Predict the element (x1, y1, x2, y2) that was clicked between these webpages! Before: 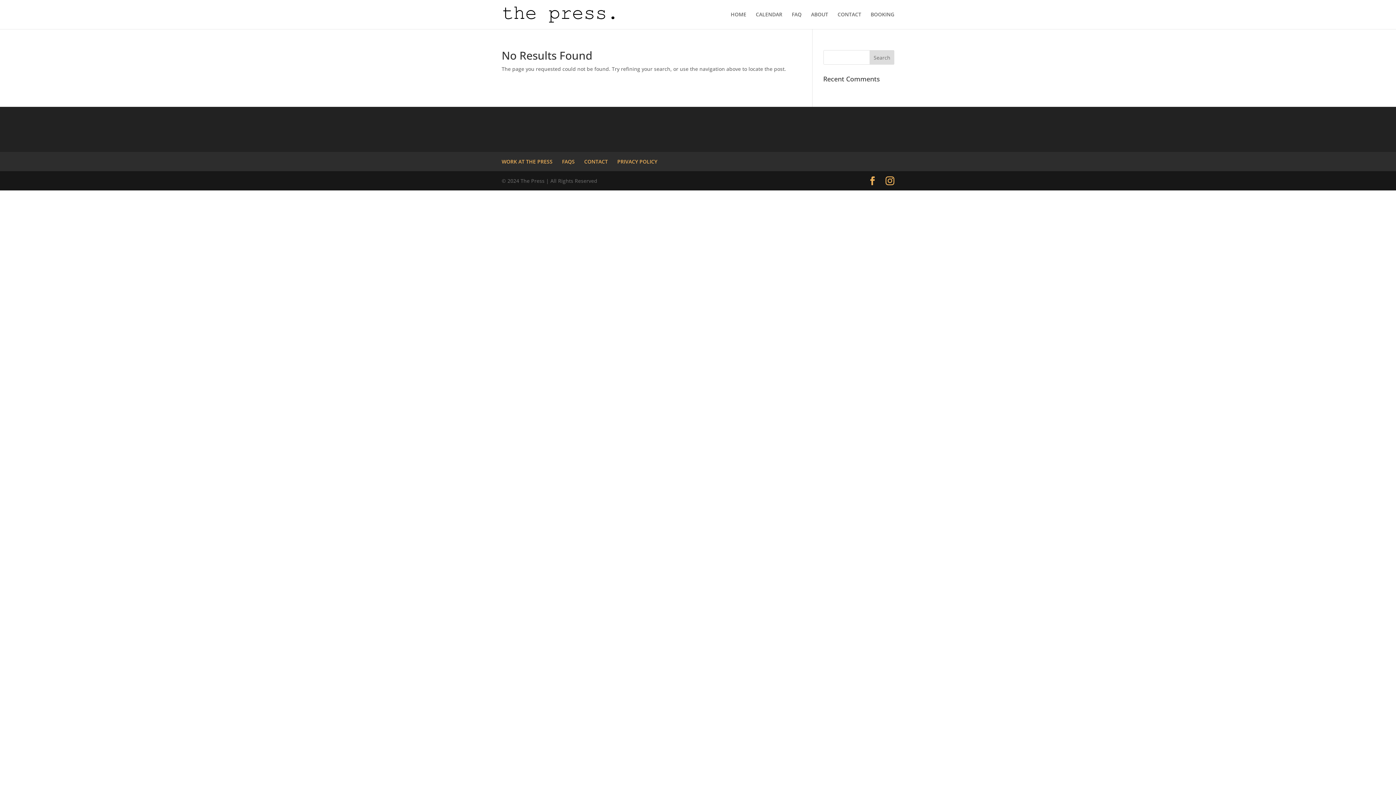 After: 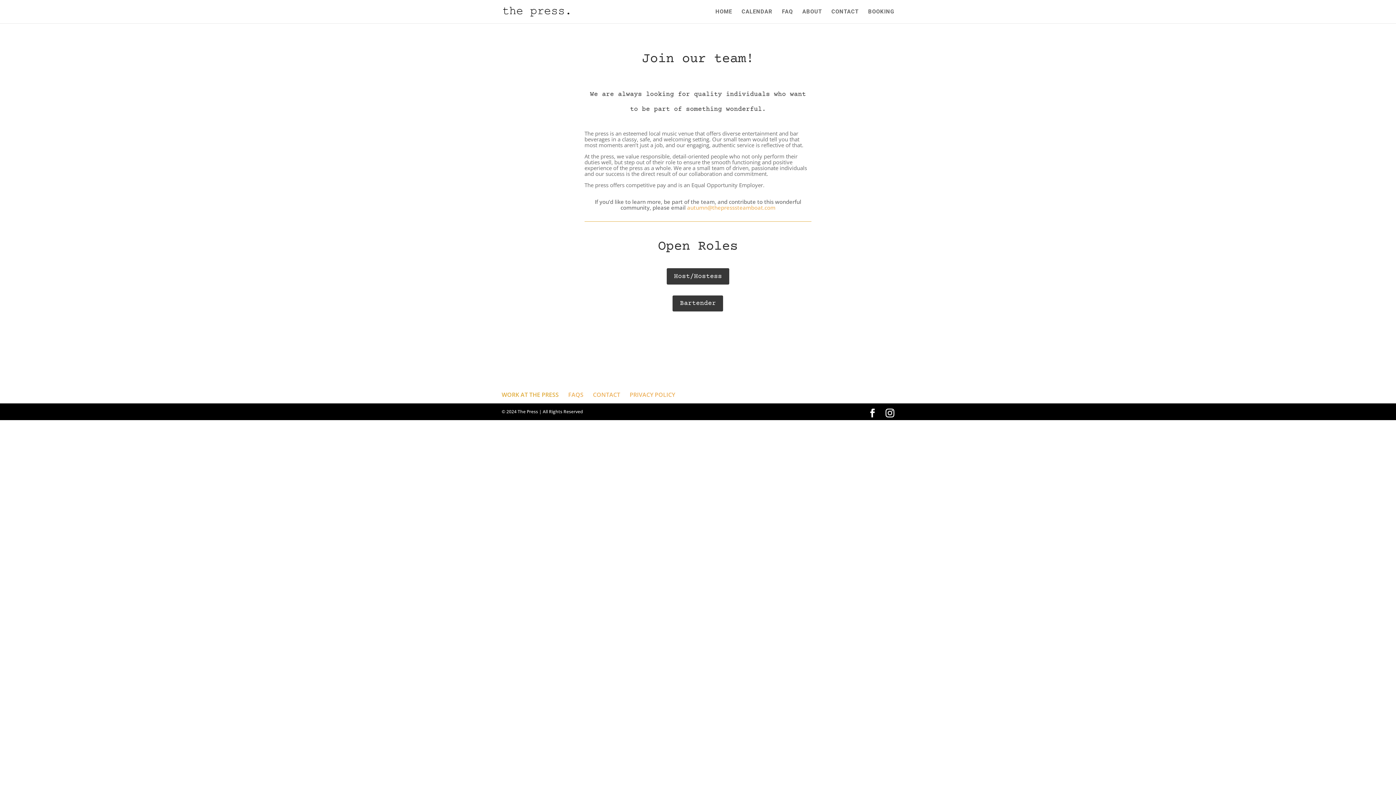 Action: bbox: (501, 158, 552, 165) label: WORK AT THE PRESS